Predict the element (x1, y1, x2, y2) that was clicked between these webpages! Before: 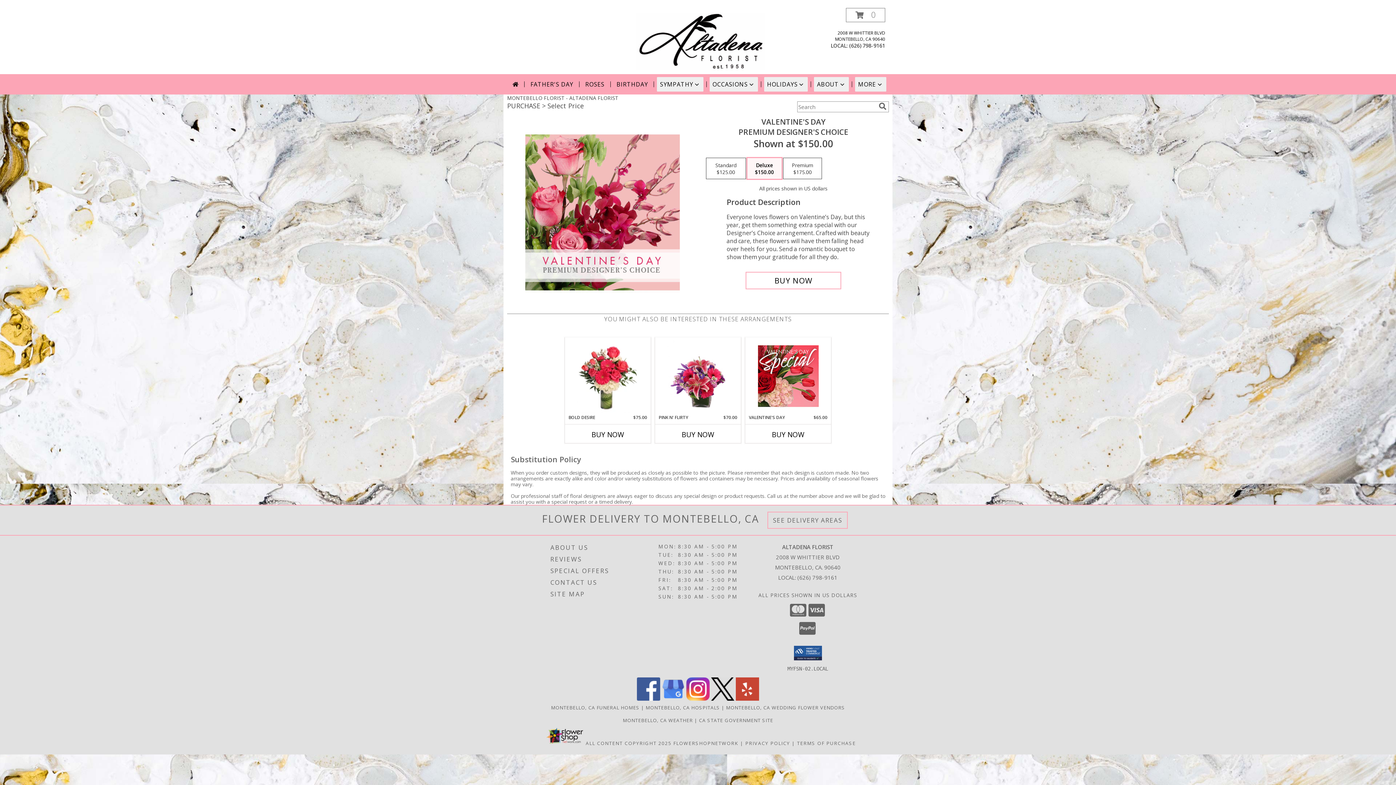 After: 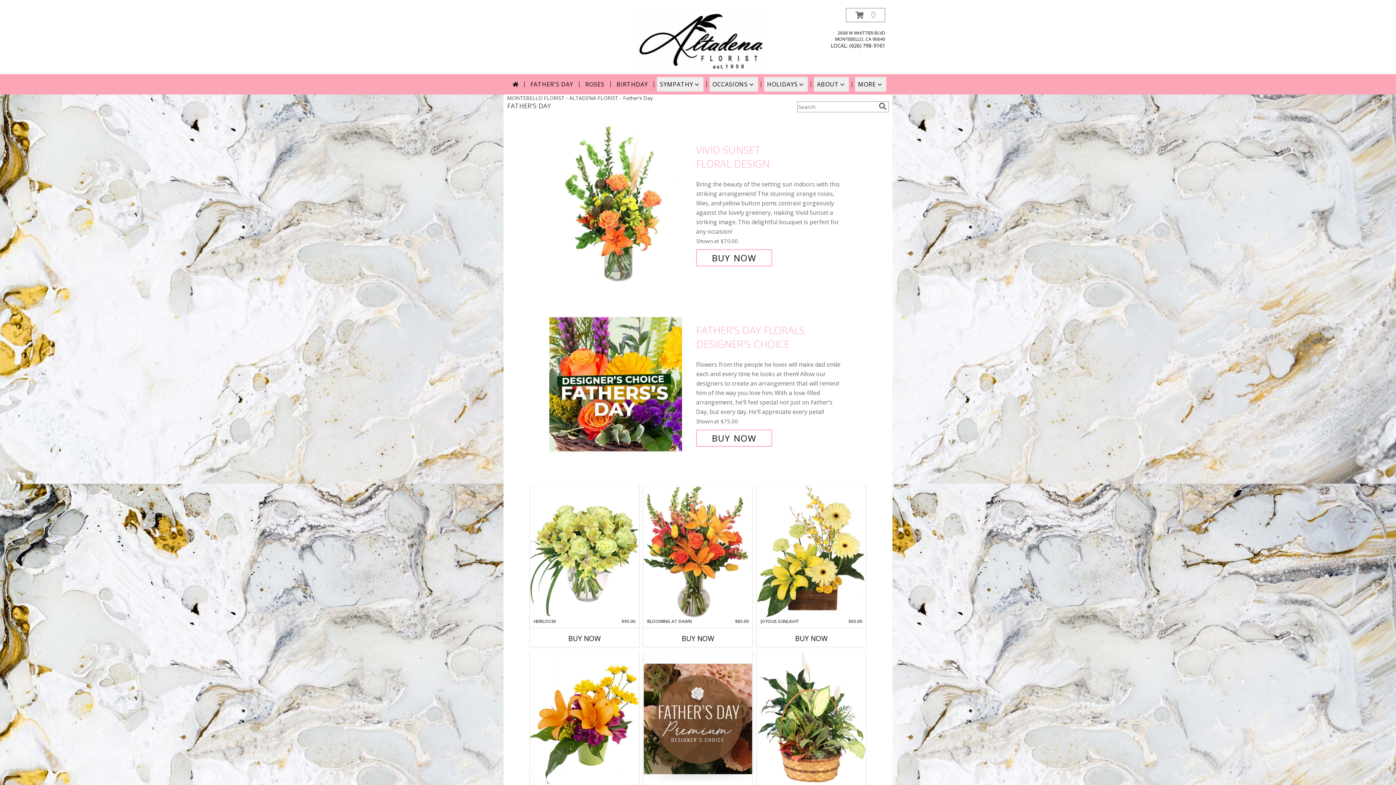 Action: bbox: (527, 77, 576, 91) label: FATHER'S DAY